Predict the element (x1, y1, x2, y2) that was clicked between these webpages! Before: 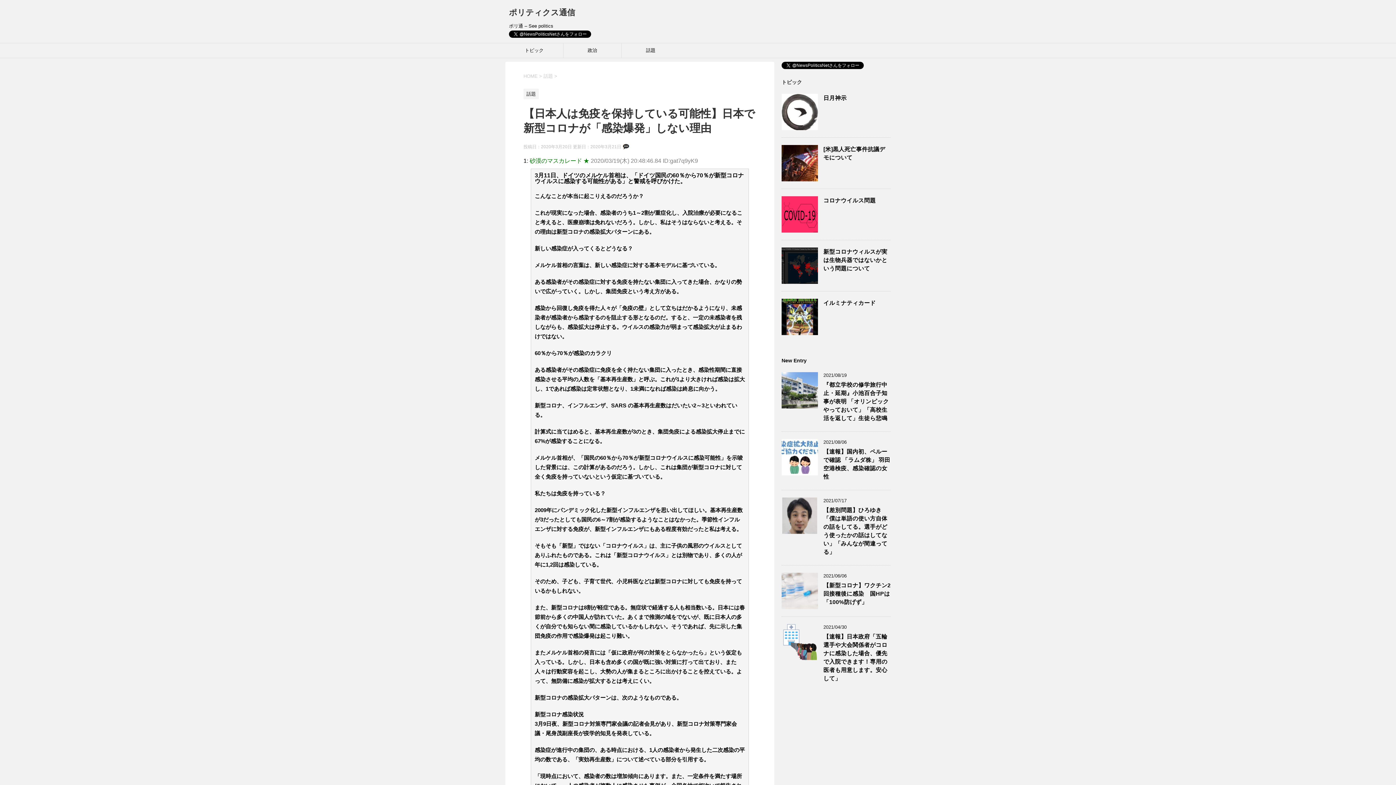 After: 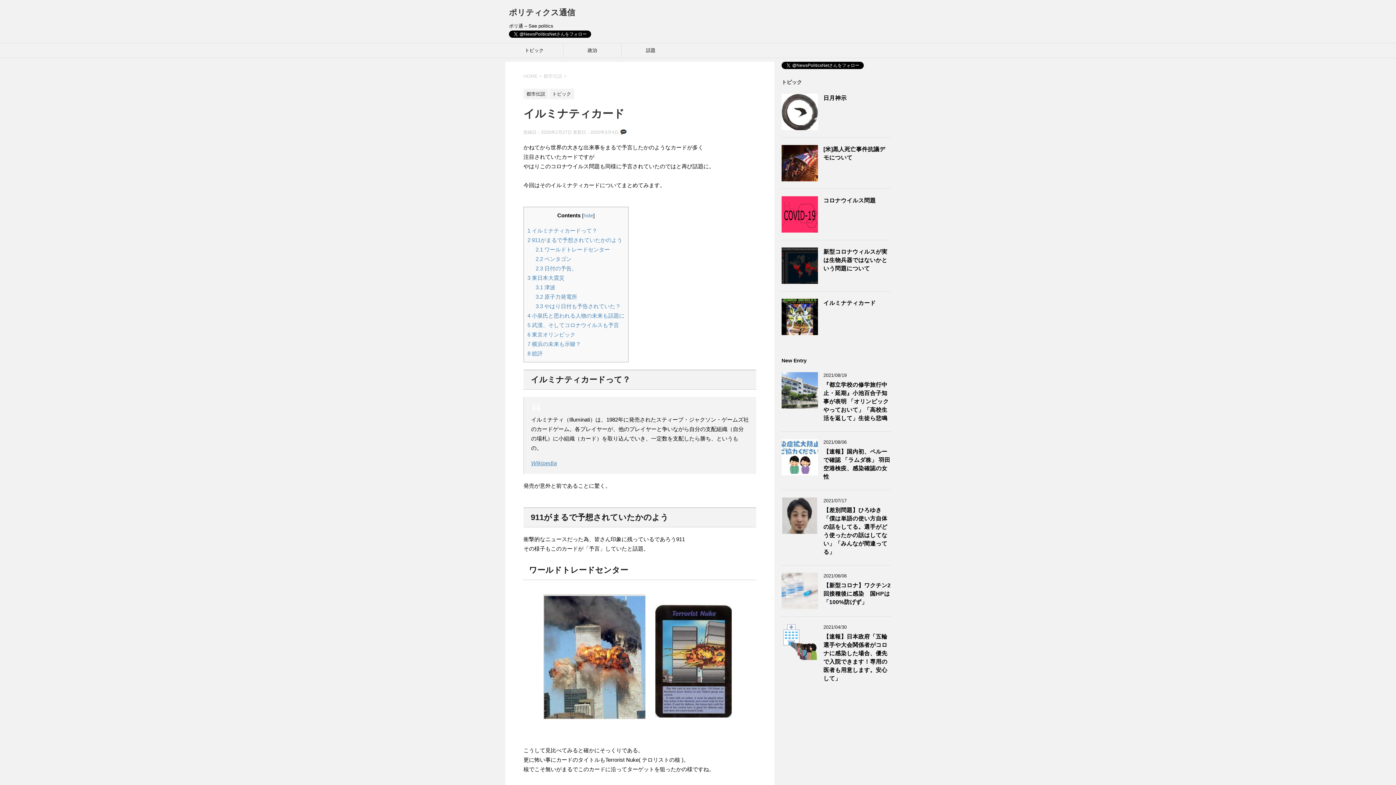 Action: bbox: (781, 328, 818, 334)